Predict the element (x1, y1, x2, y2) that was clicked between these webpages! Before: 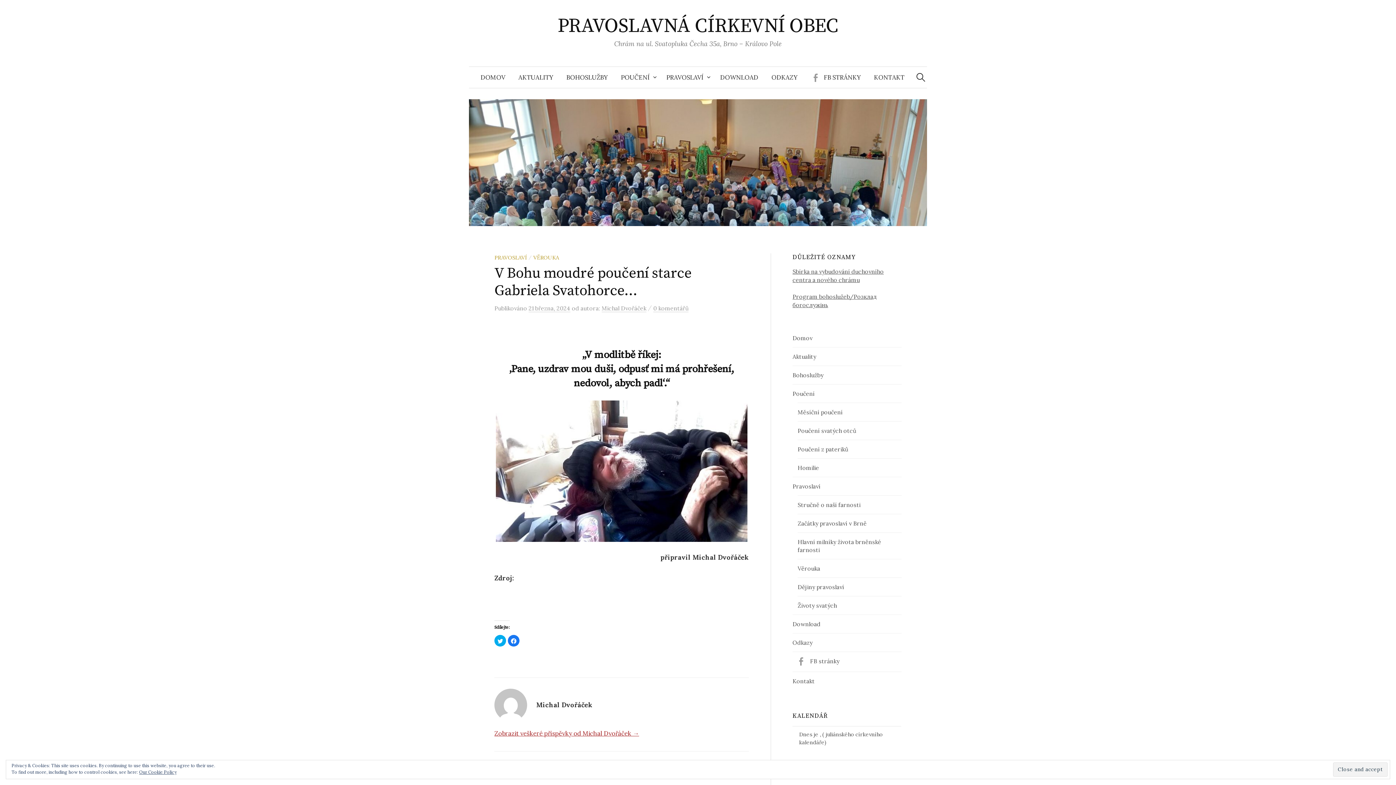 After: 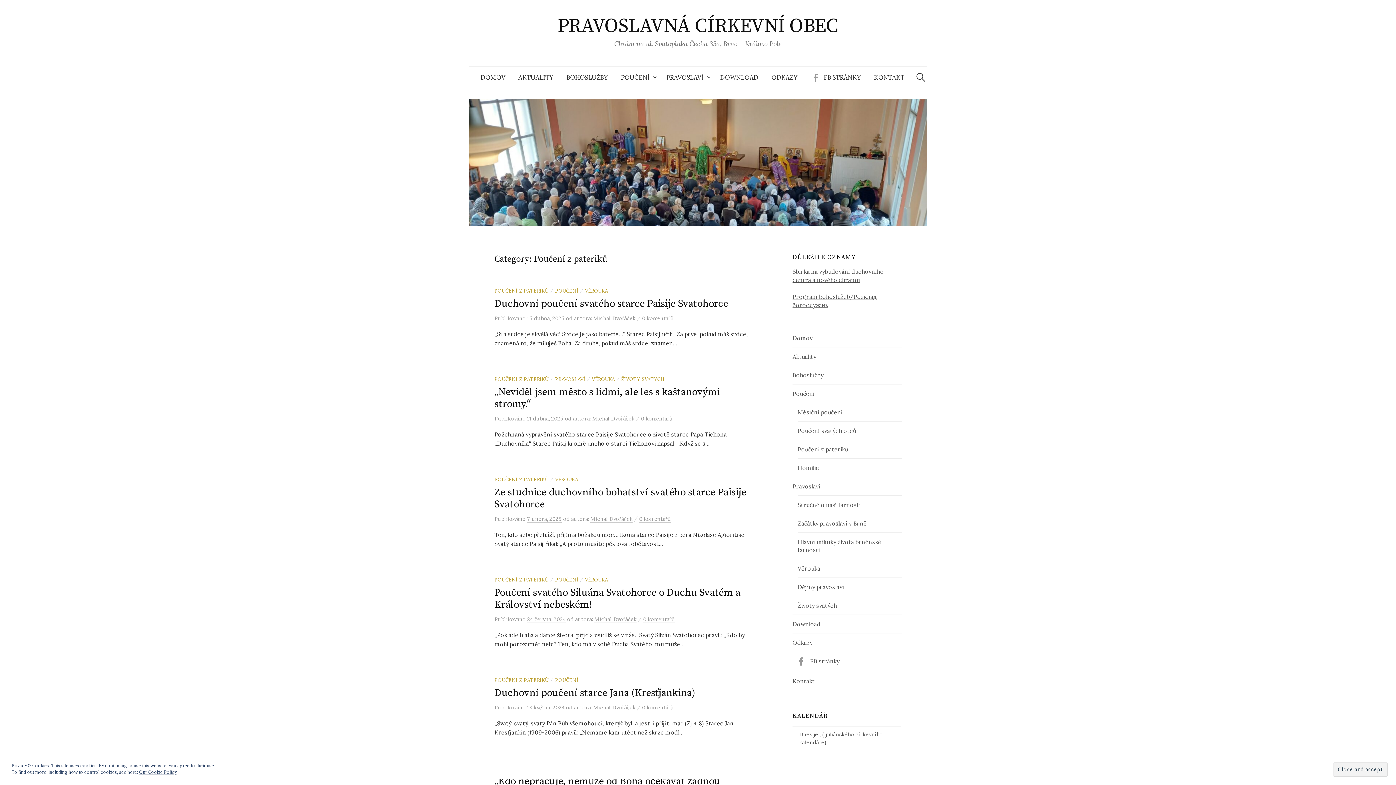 Action: label: Poučení z pateriků bbox: (797, 445, 848, 453)